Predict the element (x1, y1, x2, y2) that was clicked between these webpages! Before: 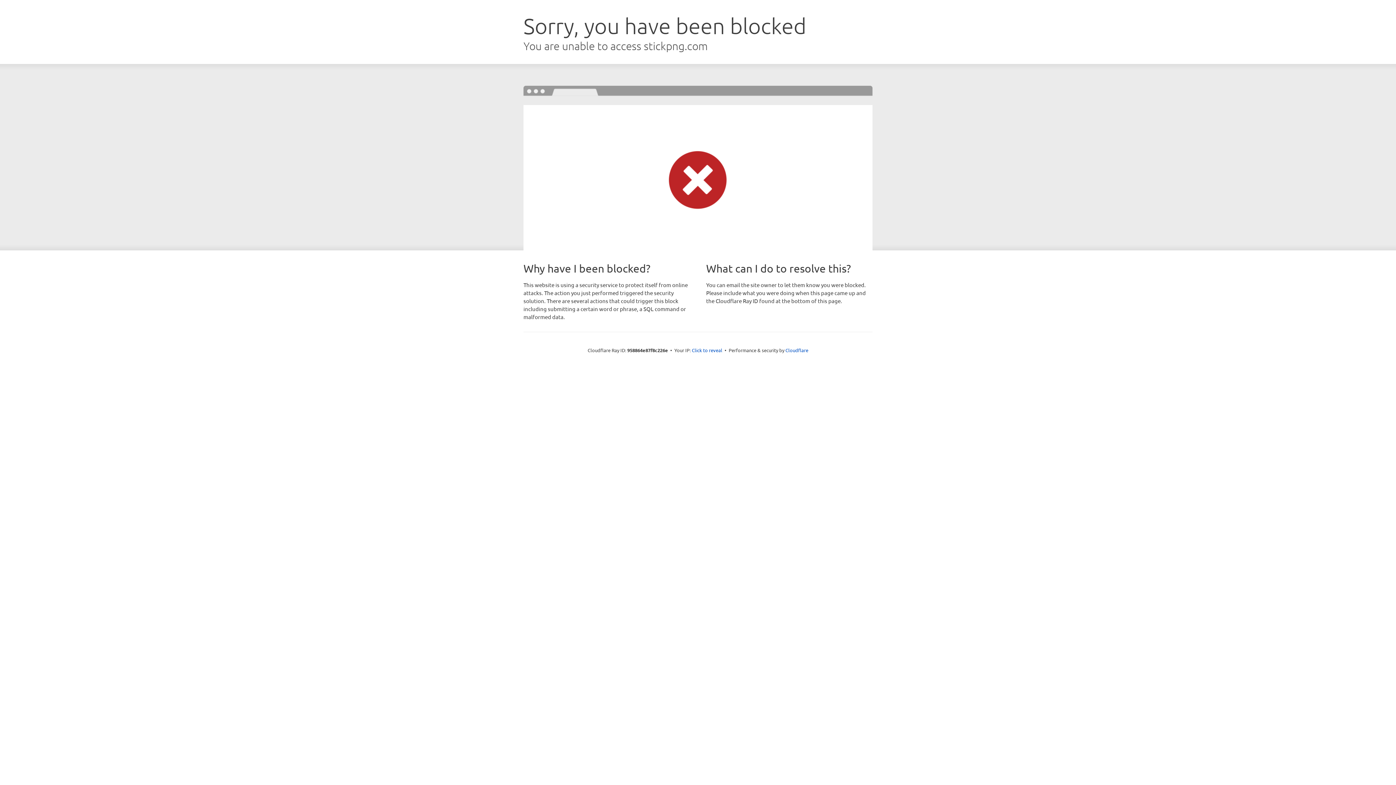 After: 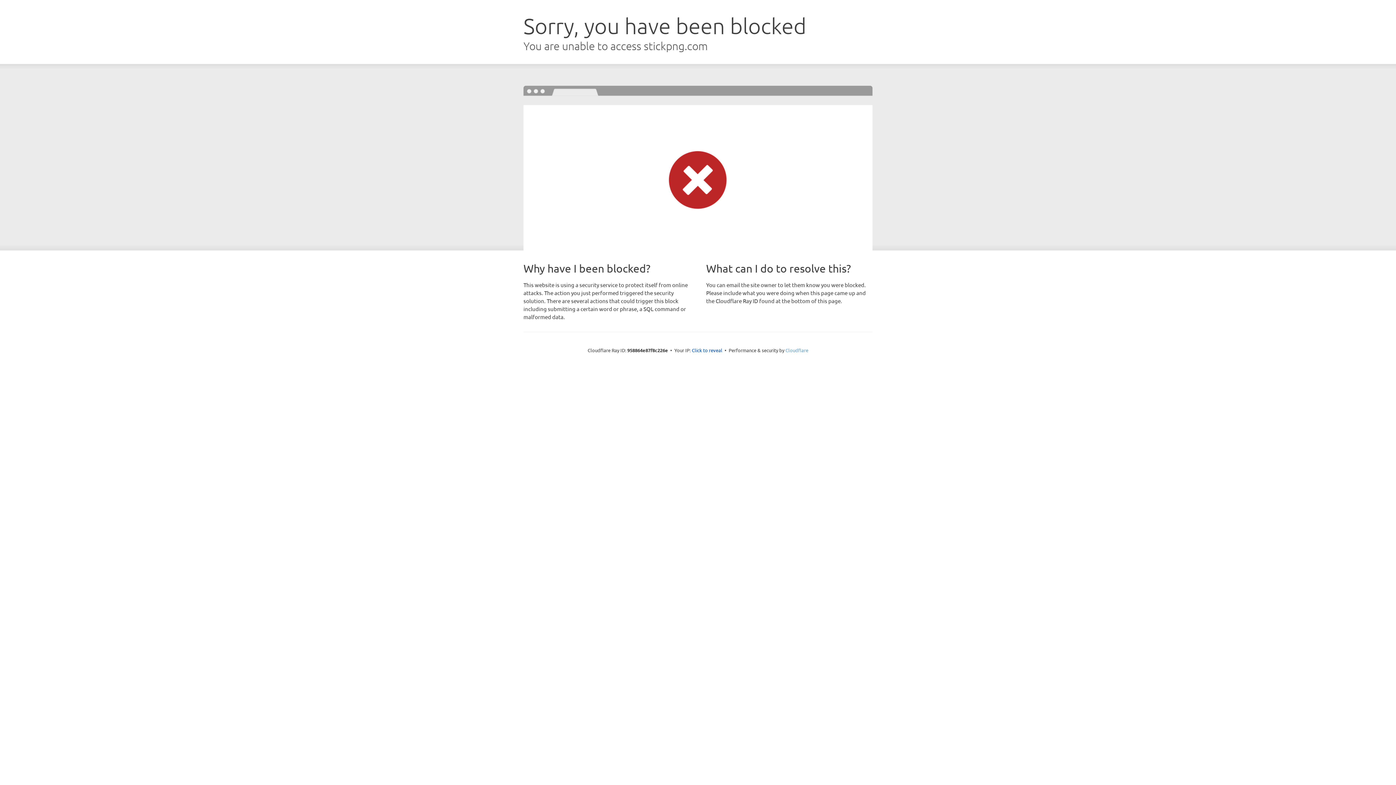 Action: bbox: (785, 347, 808, 353) label: Cloudflare